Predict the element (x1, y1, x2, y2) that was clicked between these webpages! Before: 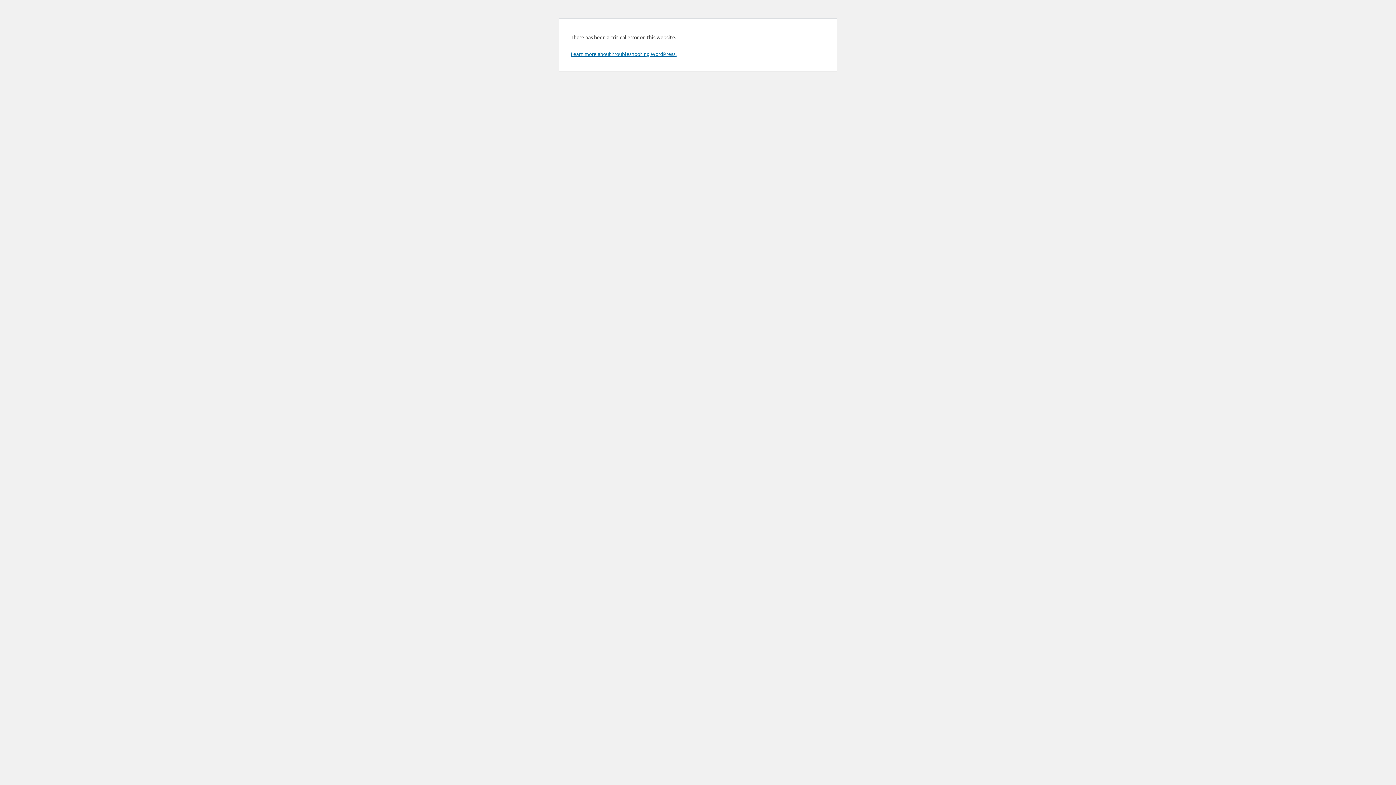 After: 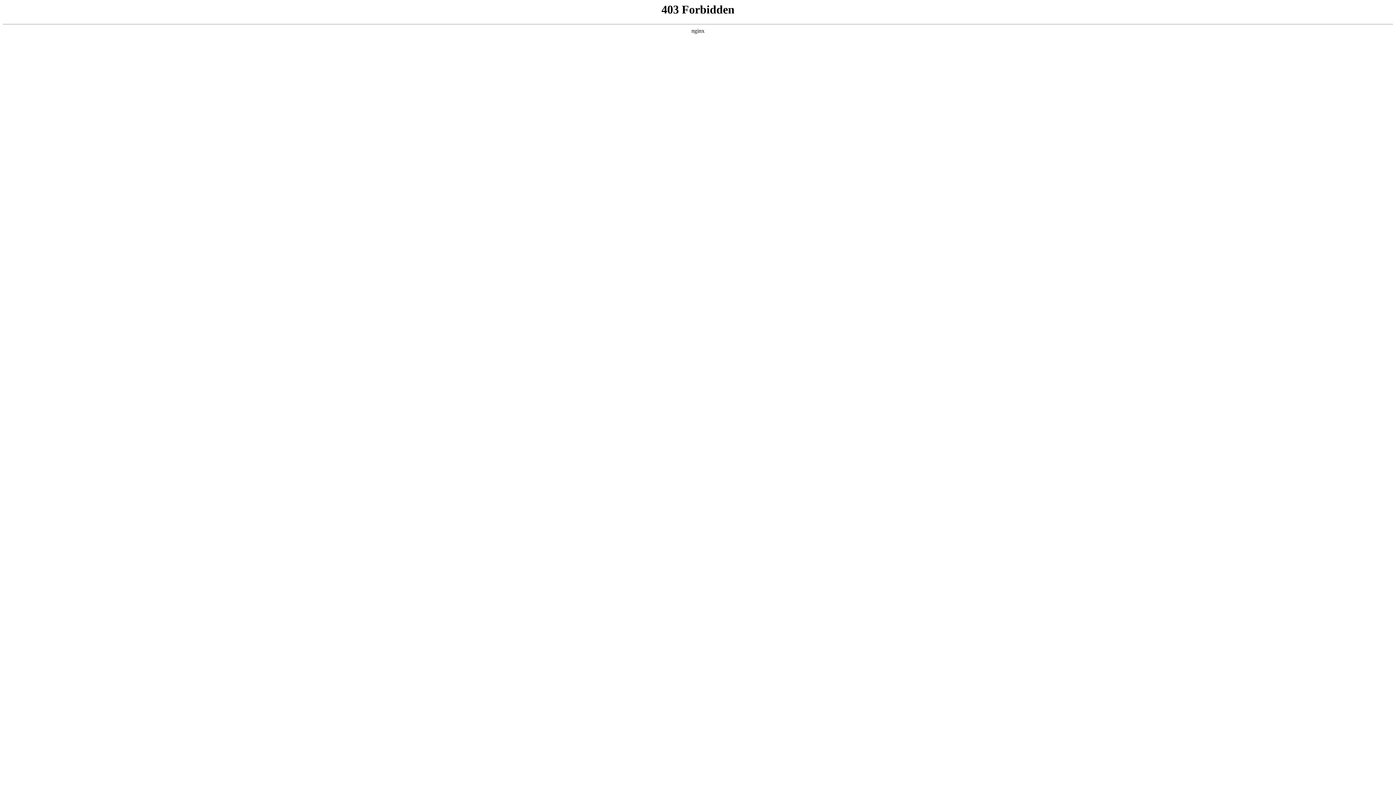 Action: label: Learn more about troubleshooting WordPress. bbox: (570, 50, 676, 57)